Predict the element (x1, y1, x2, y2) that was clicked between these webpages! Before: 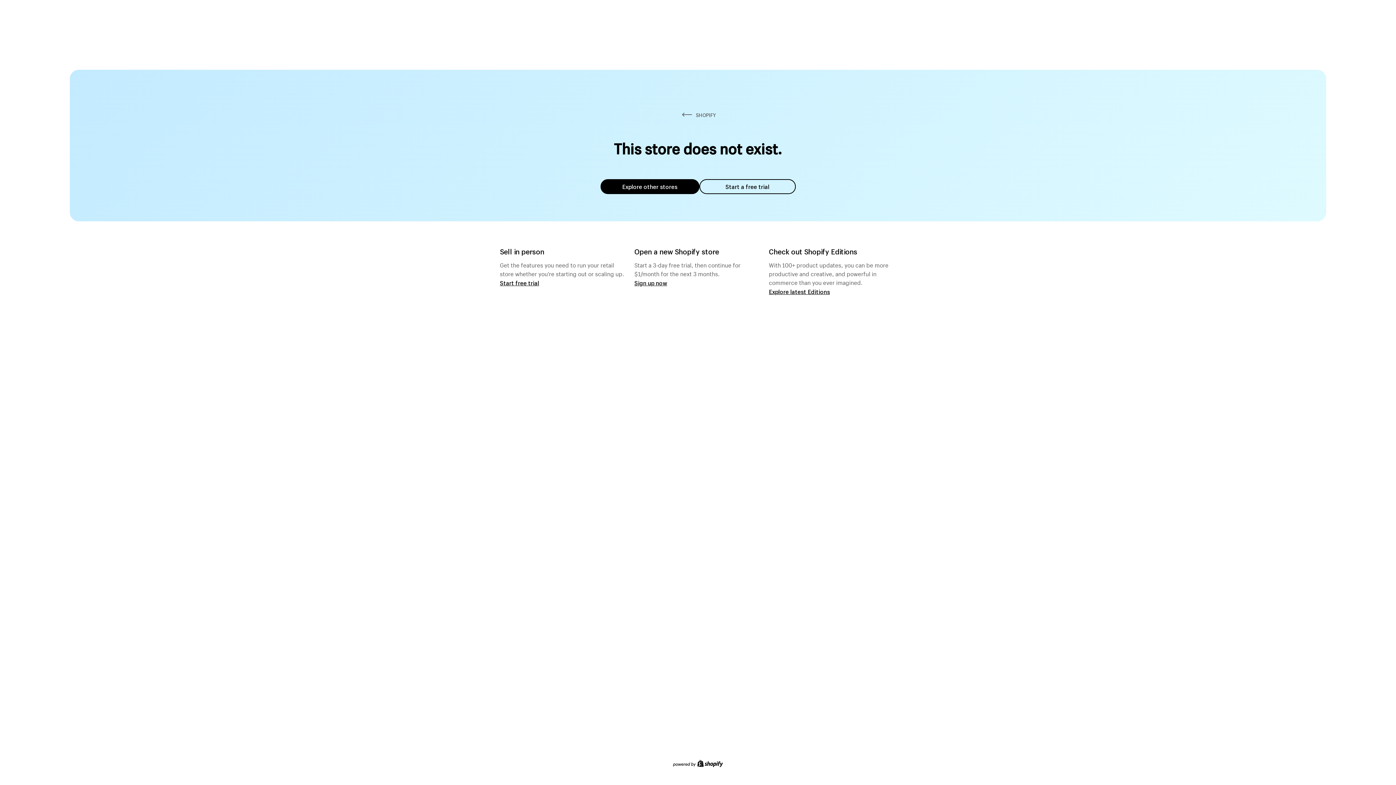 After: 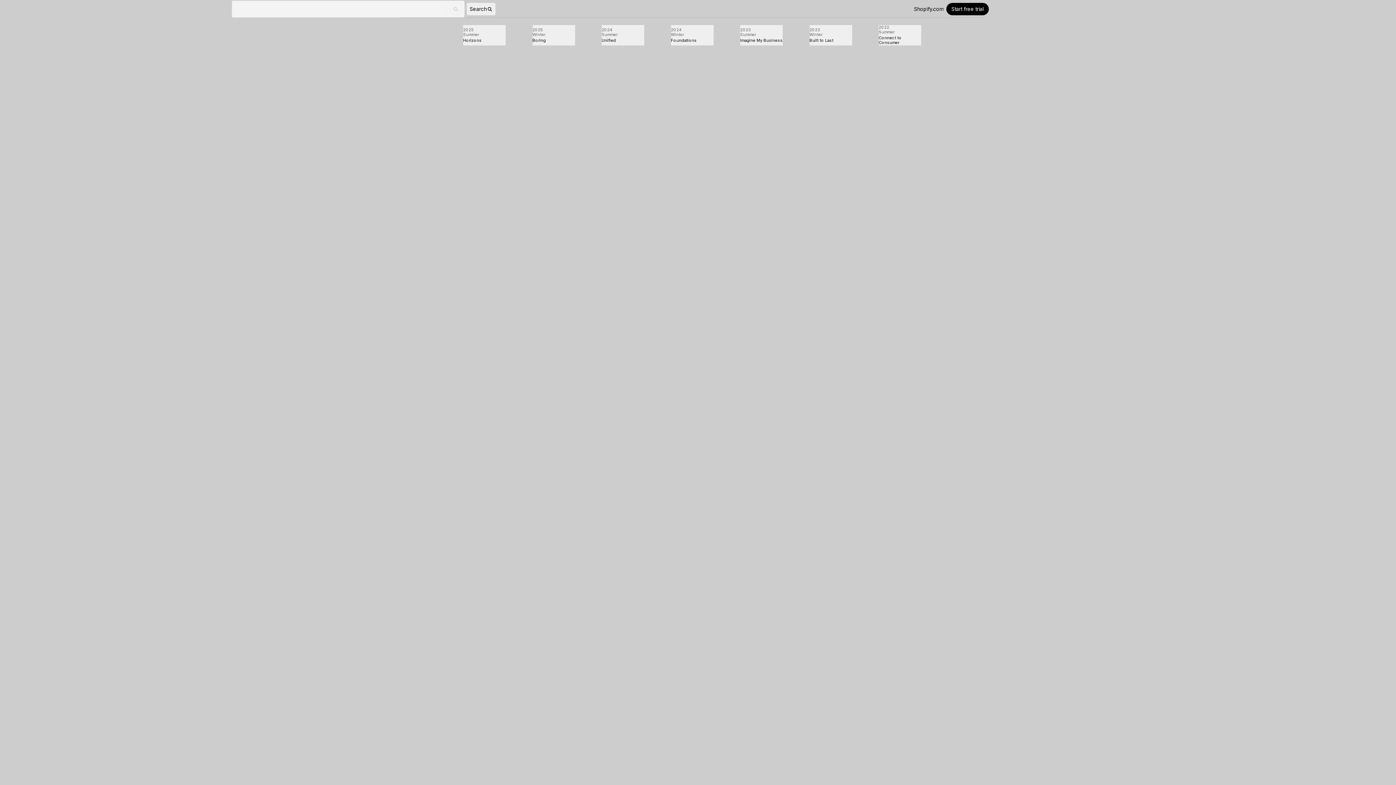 Action: label: Explore latest Editions bbox: (769, 287, 830, 295)